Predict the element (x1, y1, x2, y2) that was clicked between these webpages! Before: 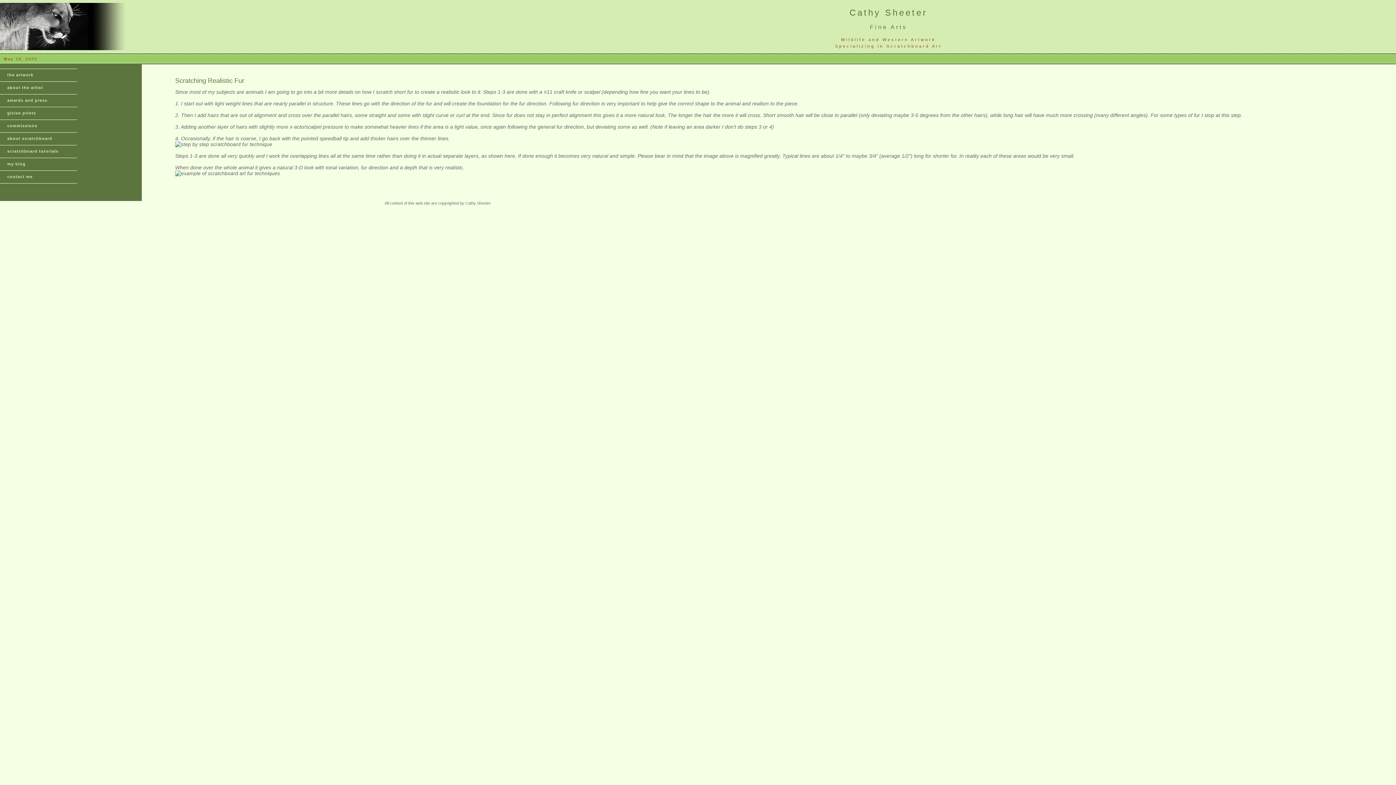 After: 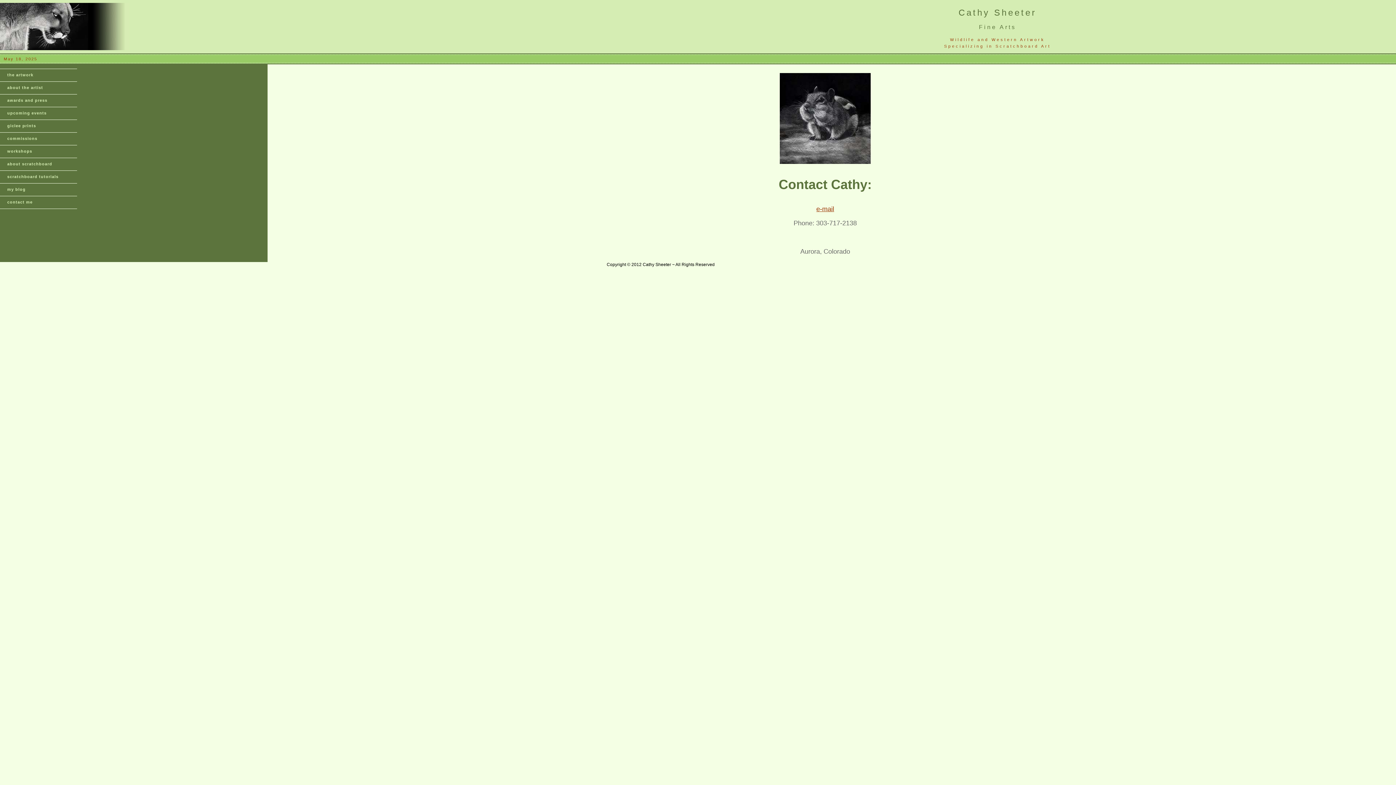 Action: label: contact me bbox: (0, 170, 77, 183)